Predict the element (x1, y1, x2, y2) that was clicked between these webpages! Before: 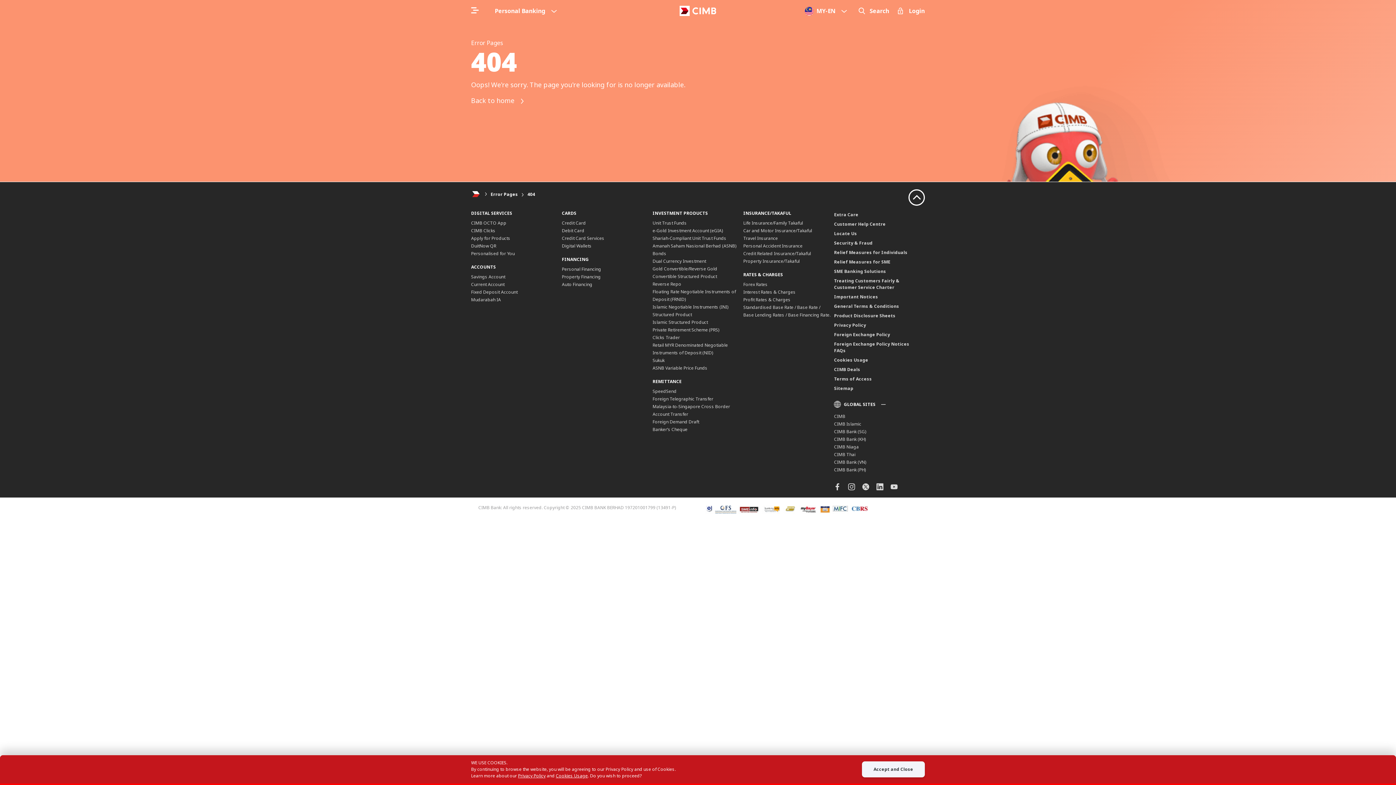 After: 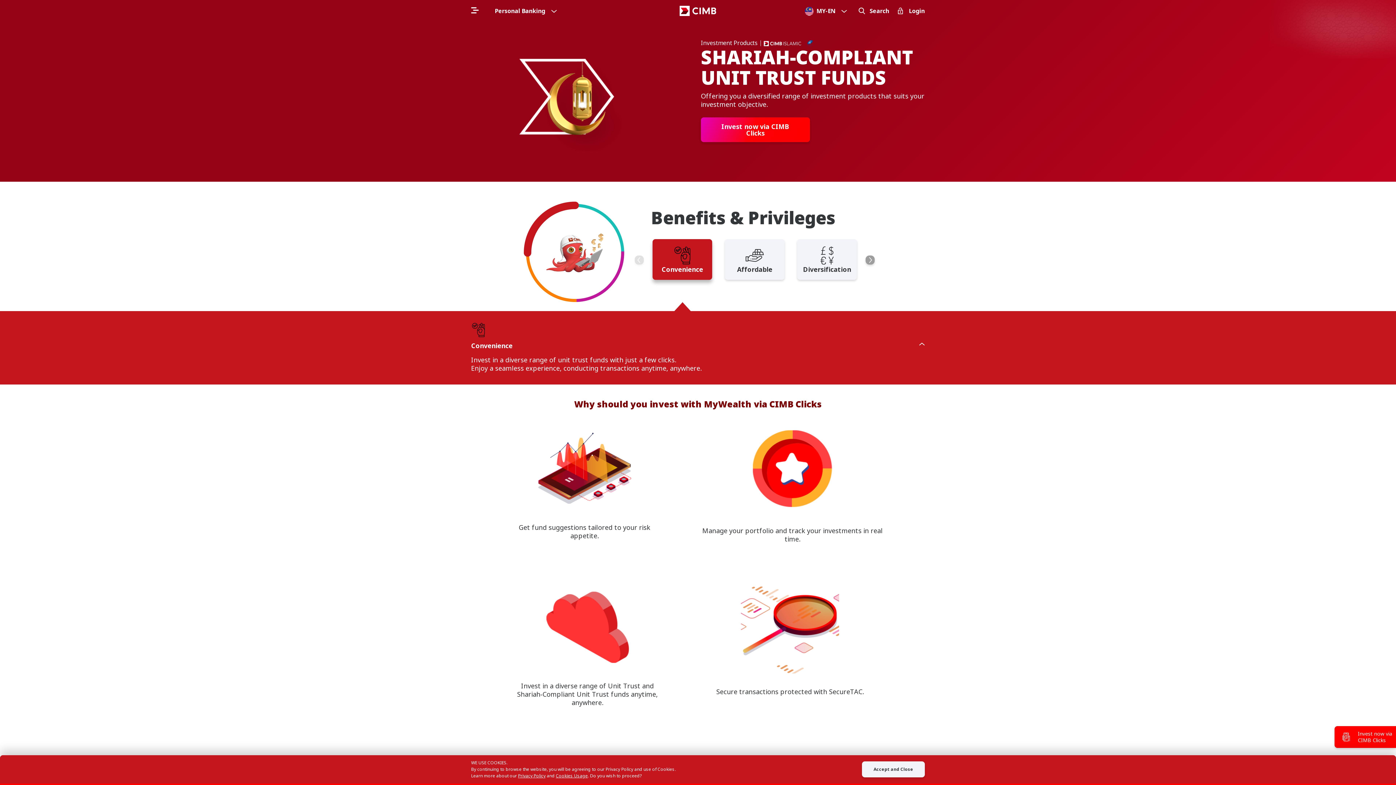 Action: bbox: (652, 235, 726, 241) label: Shariah-Compliant Unit Trust Funds